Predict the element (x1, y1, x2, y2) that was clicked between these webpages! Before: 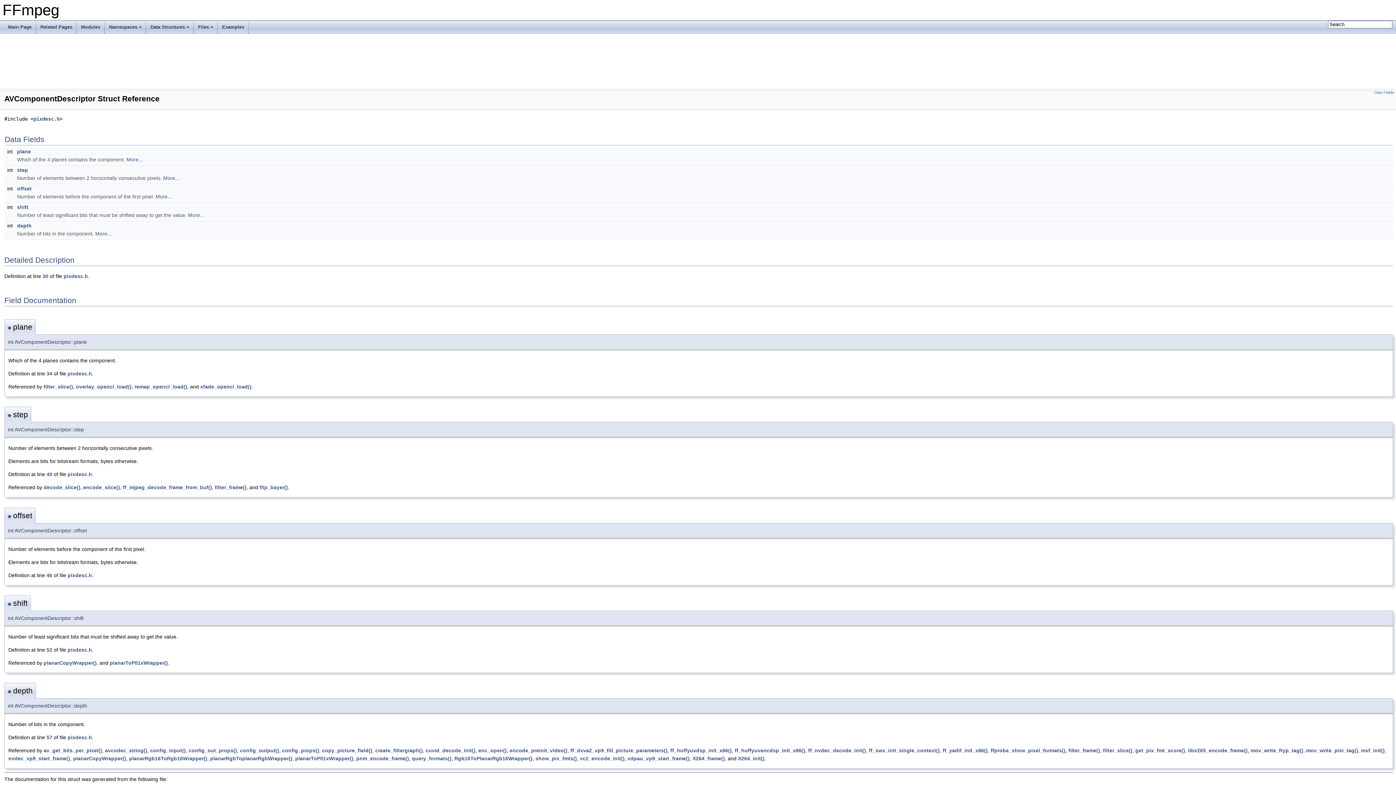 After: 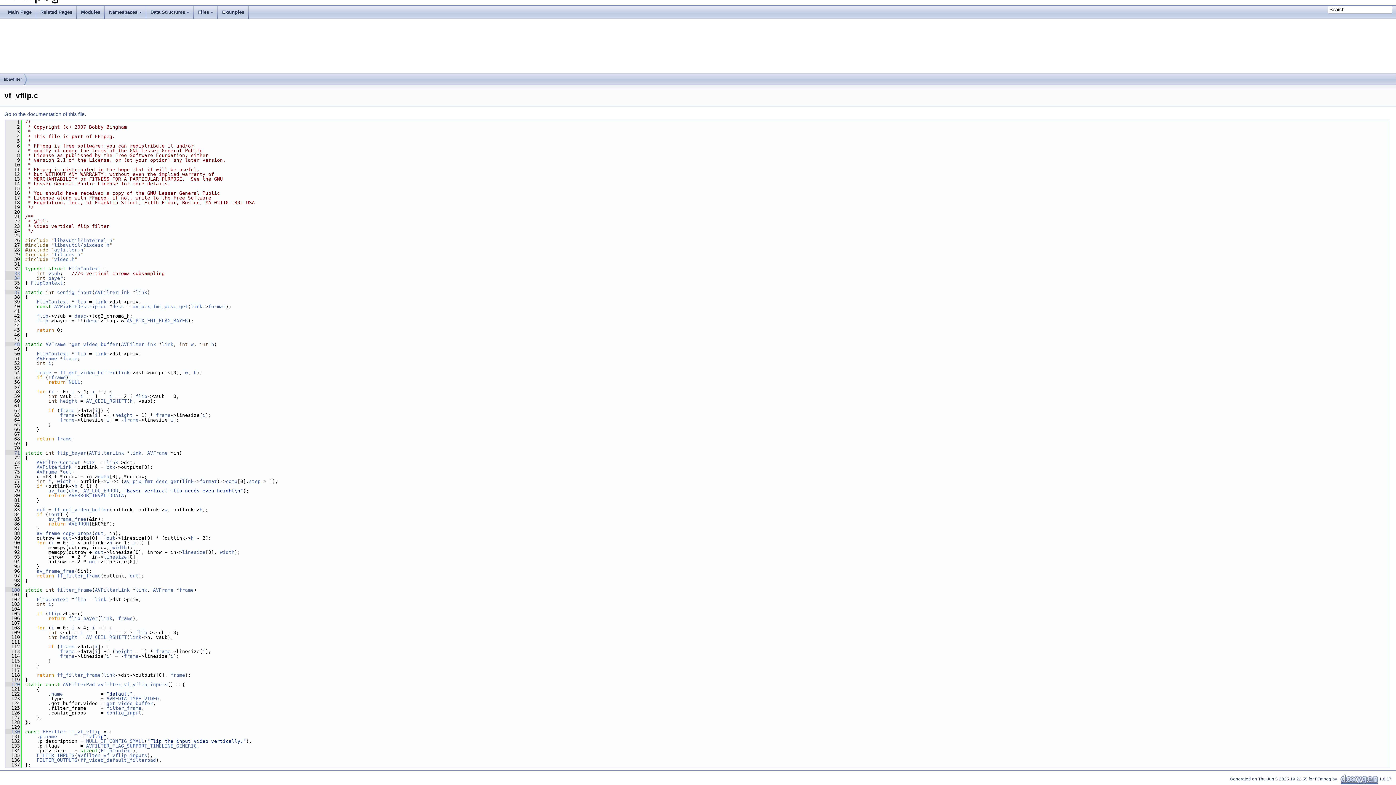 Action: bbox: (259, 484, 288, 490) label: flip_bayer()